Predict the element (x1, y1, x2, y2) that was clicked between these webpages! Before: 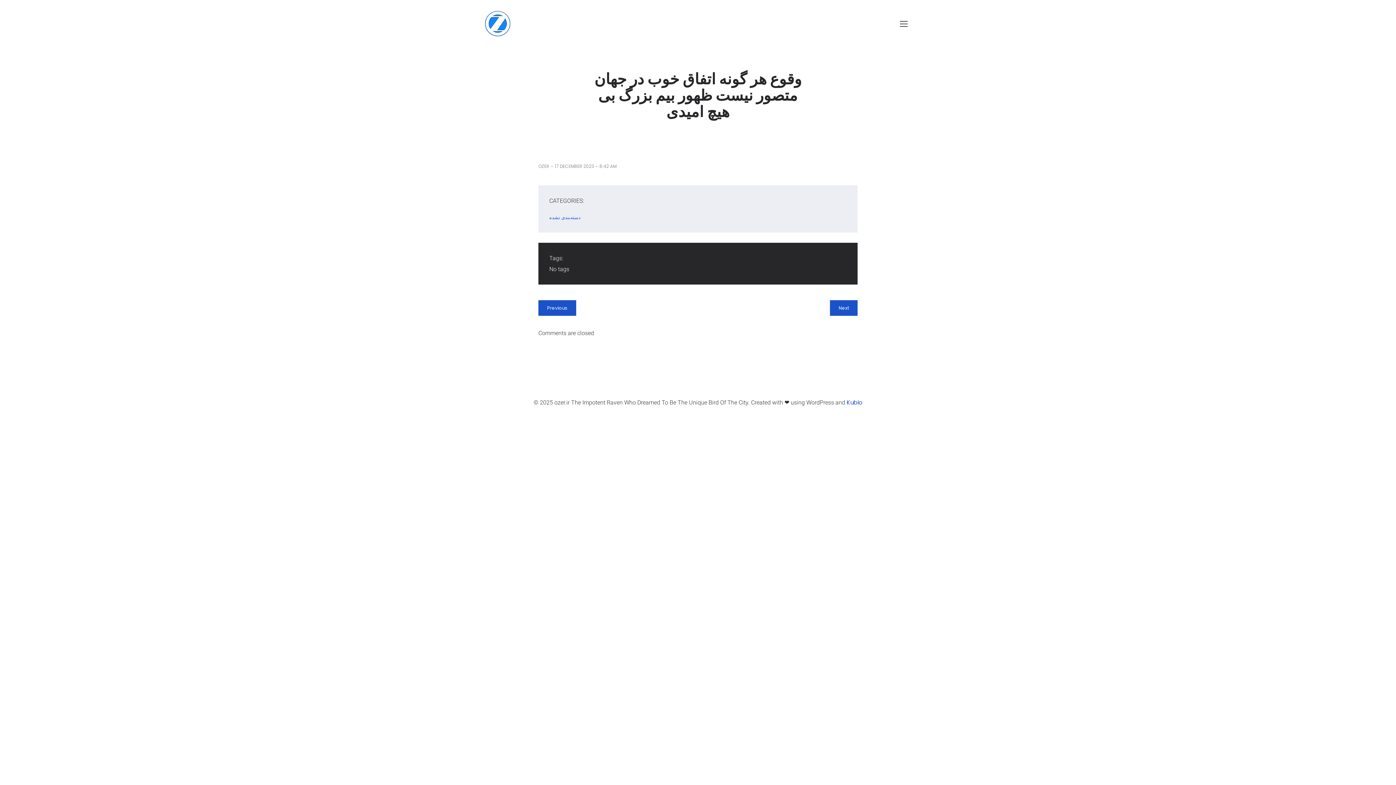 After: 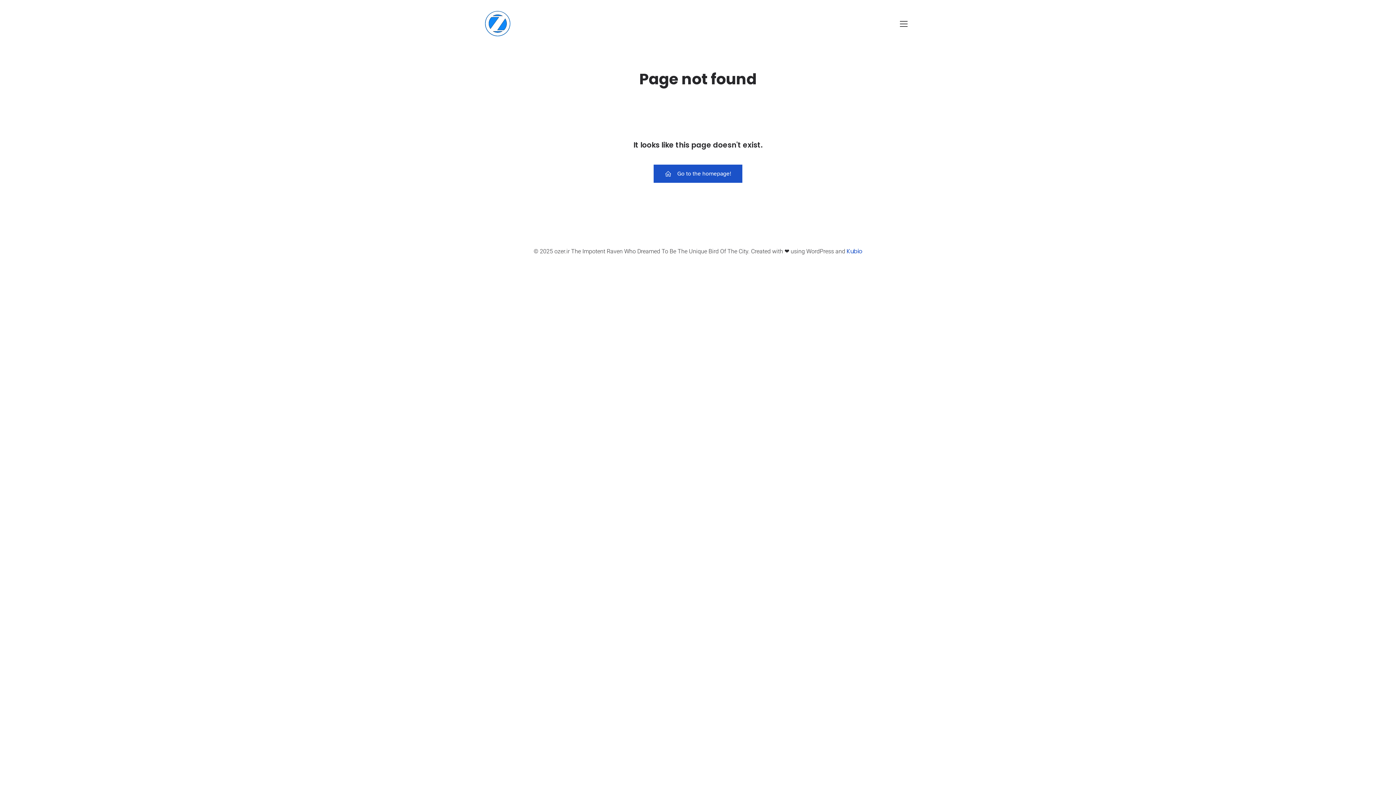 Action: label: دسته‌بندی نشده bbox: (549, 214, 580, 221)